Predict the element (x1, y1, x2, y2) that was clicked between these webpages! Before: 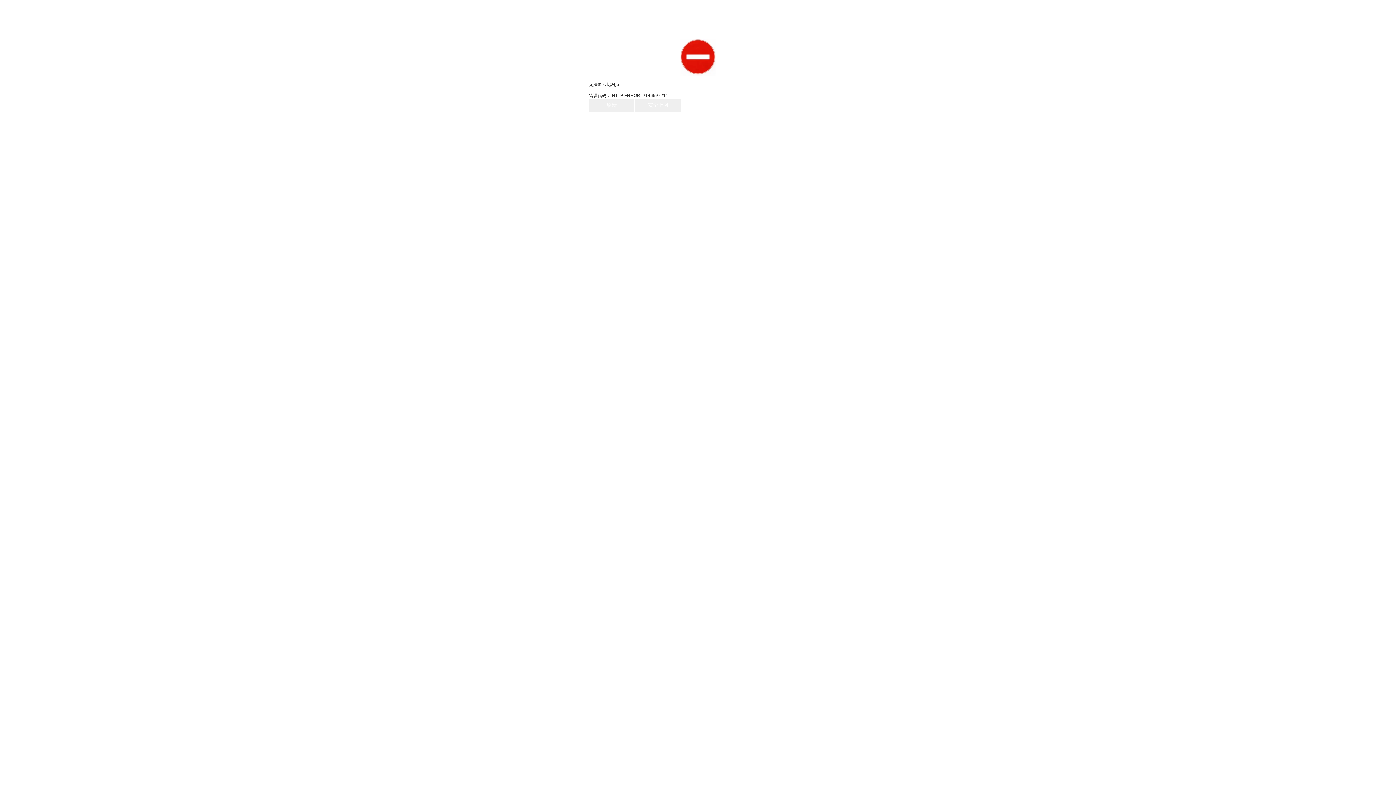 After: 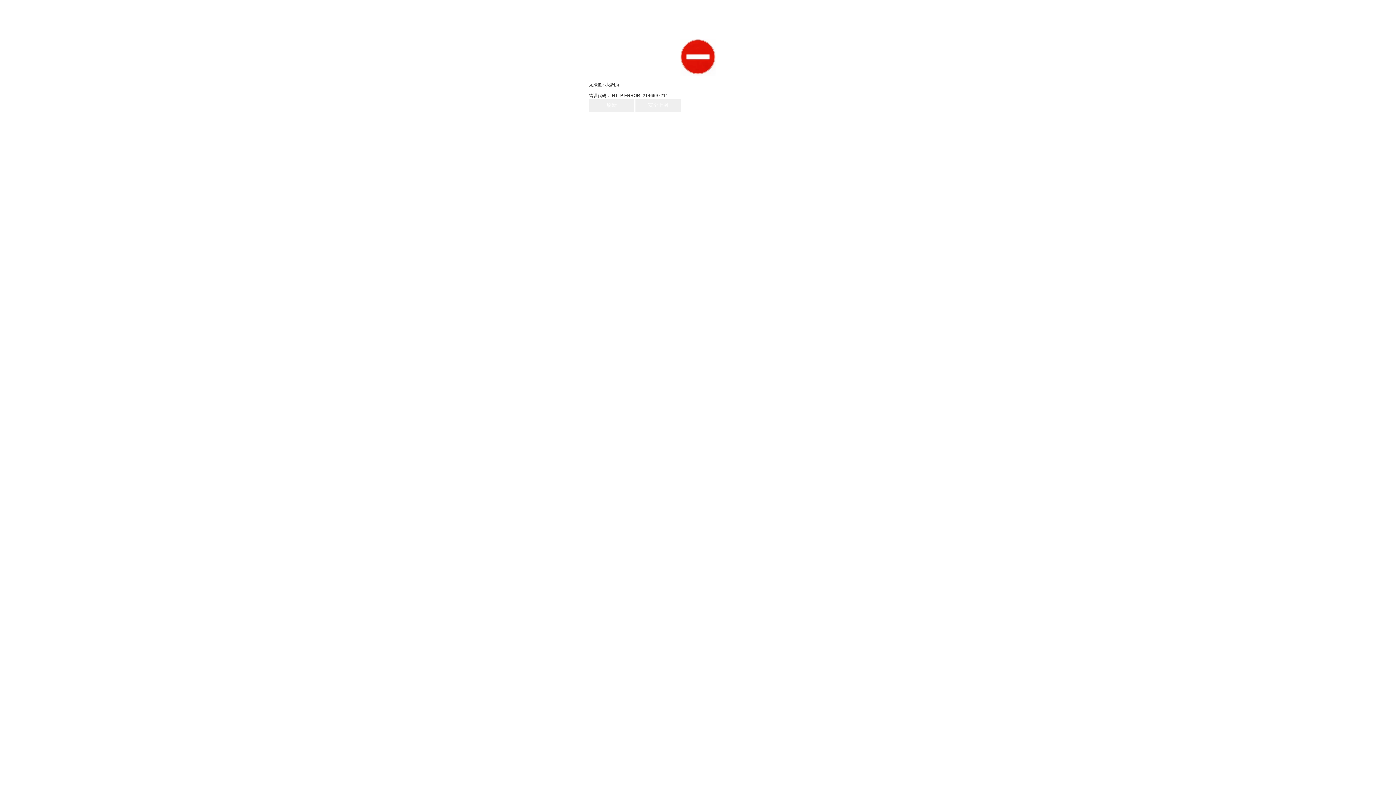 Action: bbox: (635, 98, 681, 112) label: 安全上网